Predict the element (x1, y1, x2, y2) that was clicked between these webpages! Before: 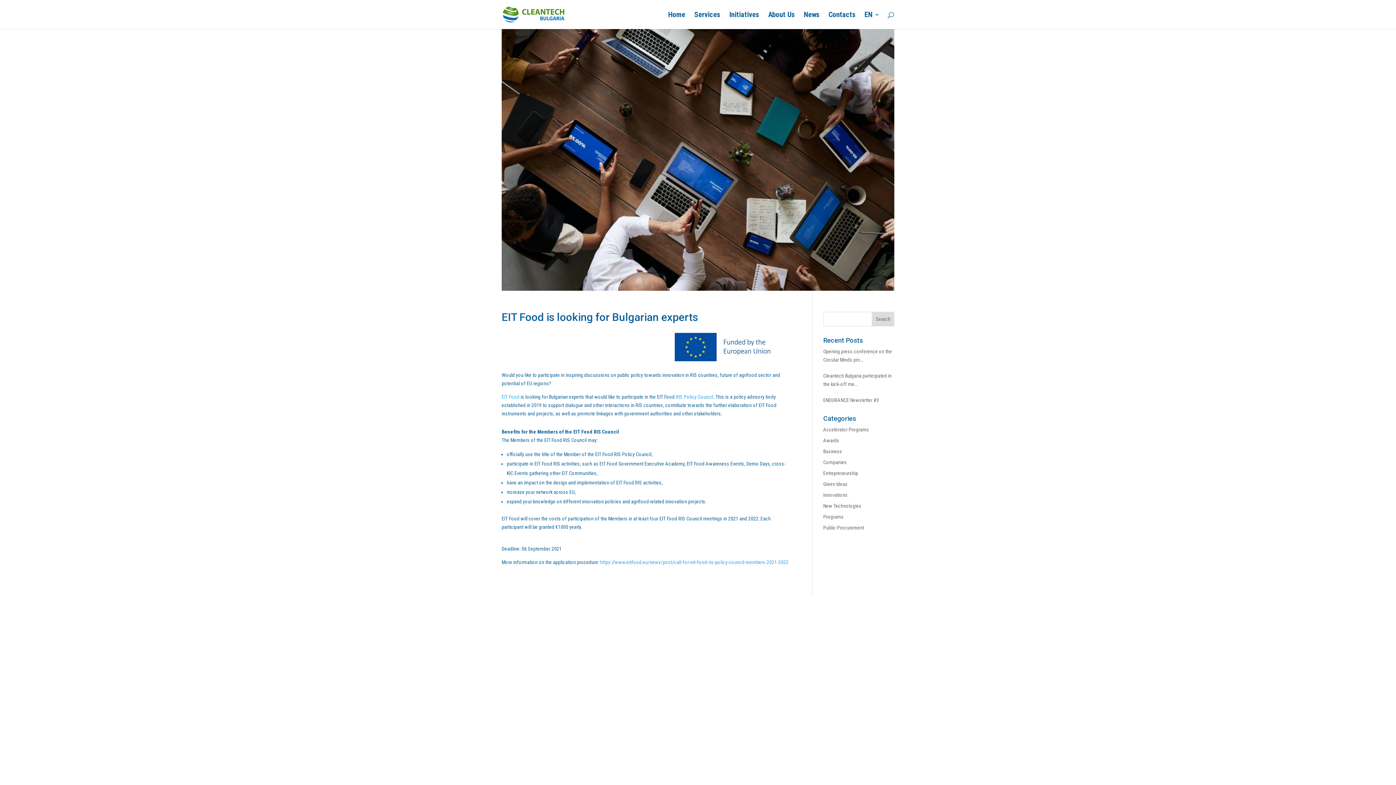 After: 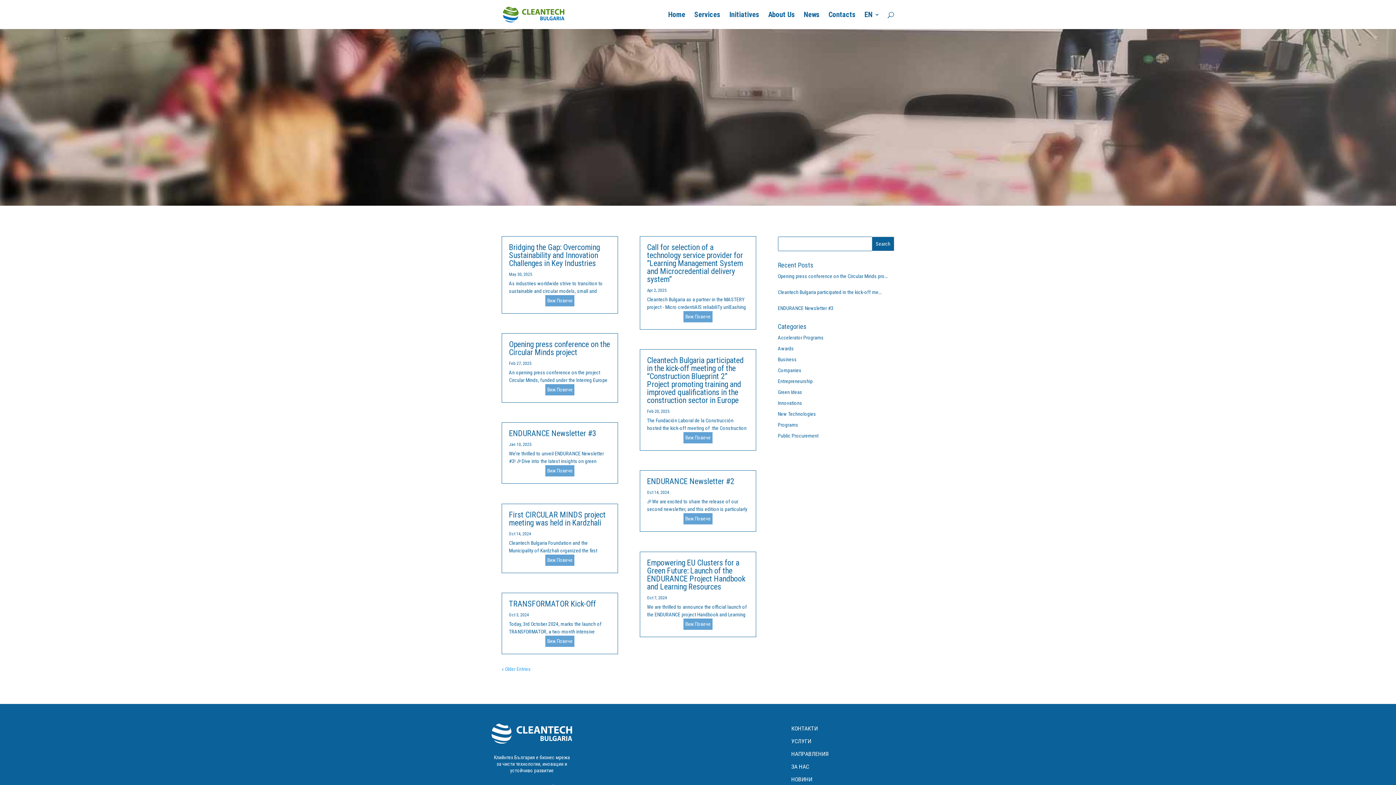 Action: bbox: (823, 470, 858, 476) label: Entrepreneurship